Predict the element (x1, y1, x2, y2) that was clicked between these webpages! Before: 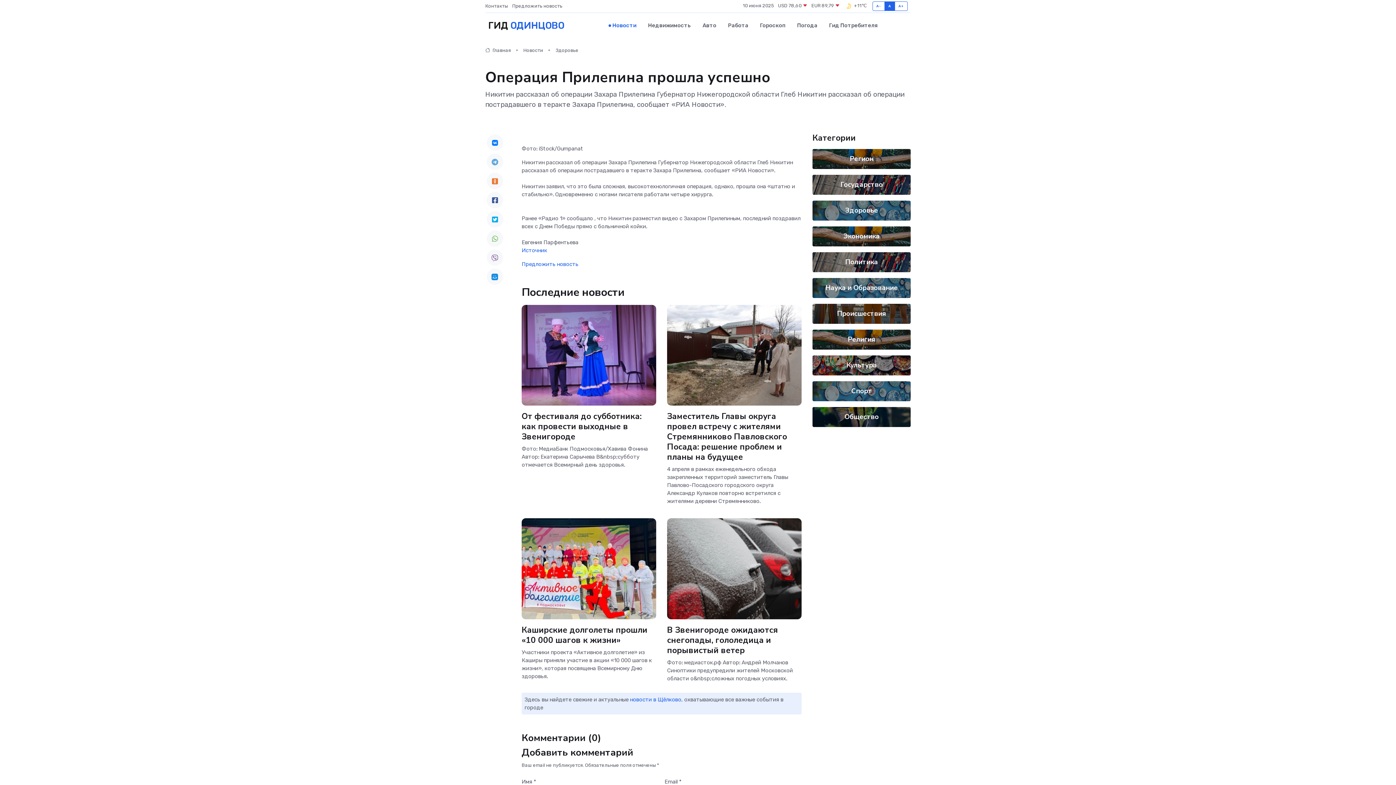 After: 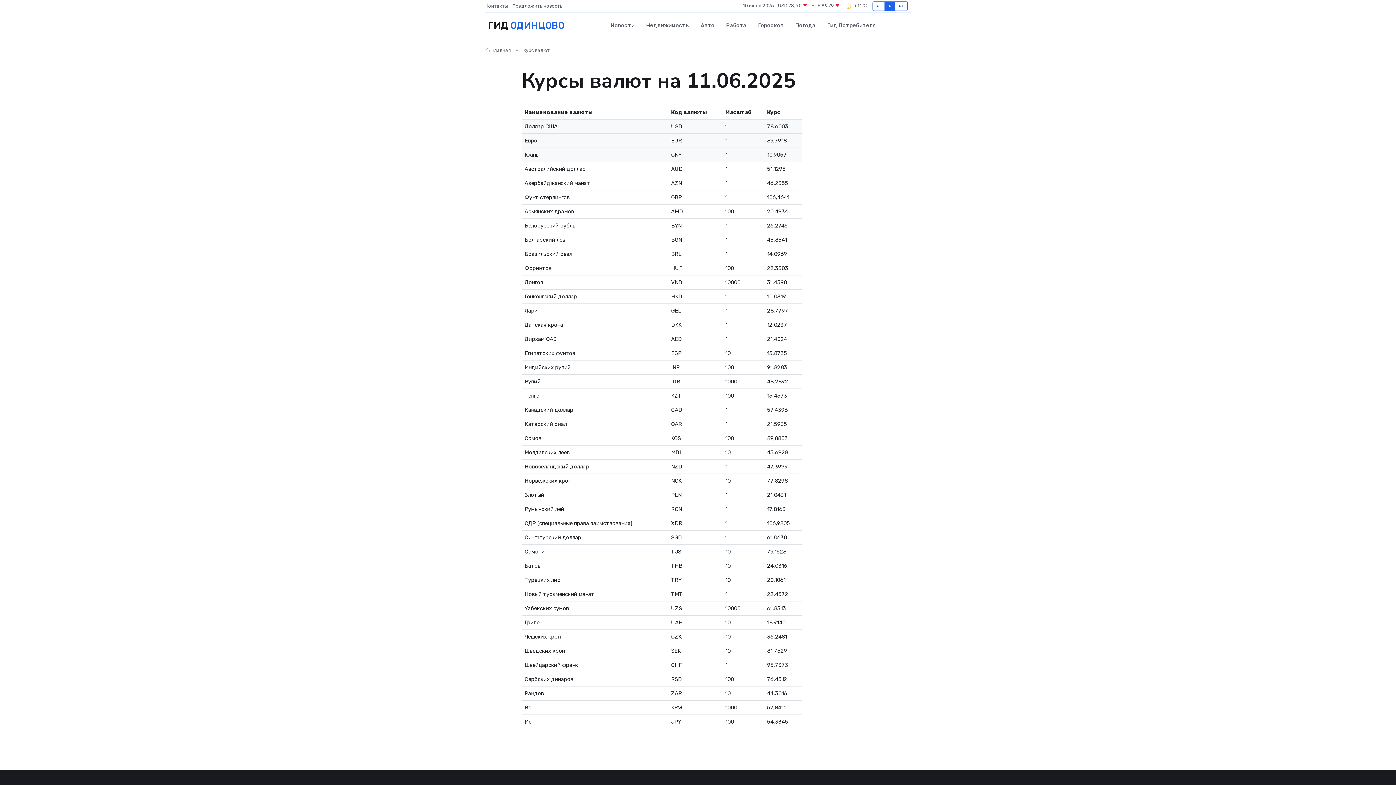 Action: bbox: (778, 2, 807, 9) label: USD 78,60 